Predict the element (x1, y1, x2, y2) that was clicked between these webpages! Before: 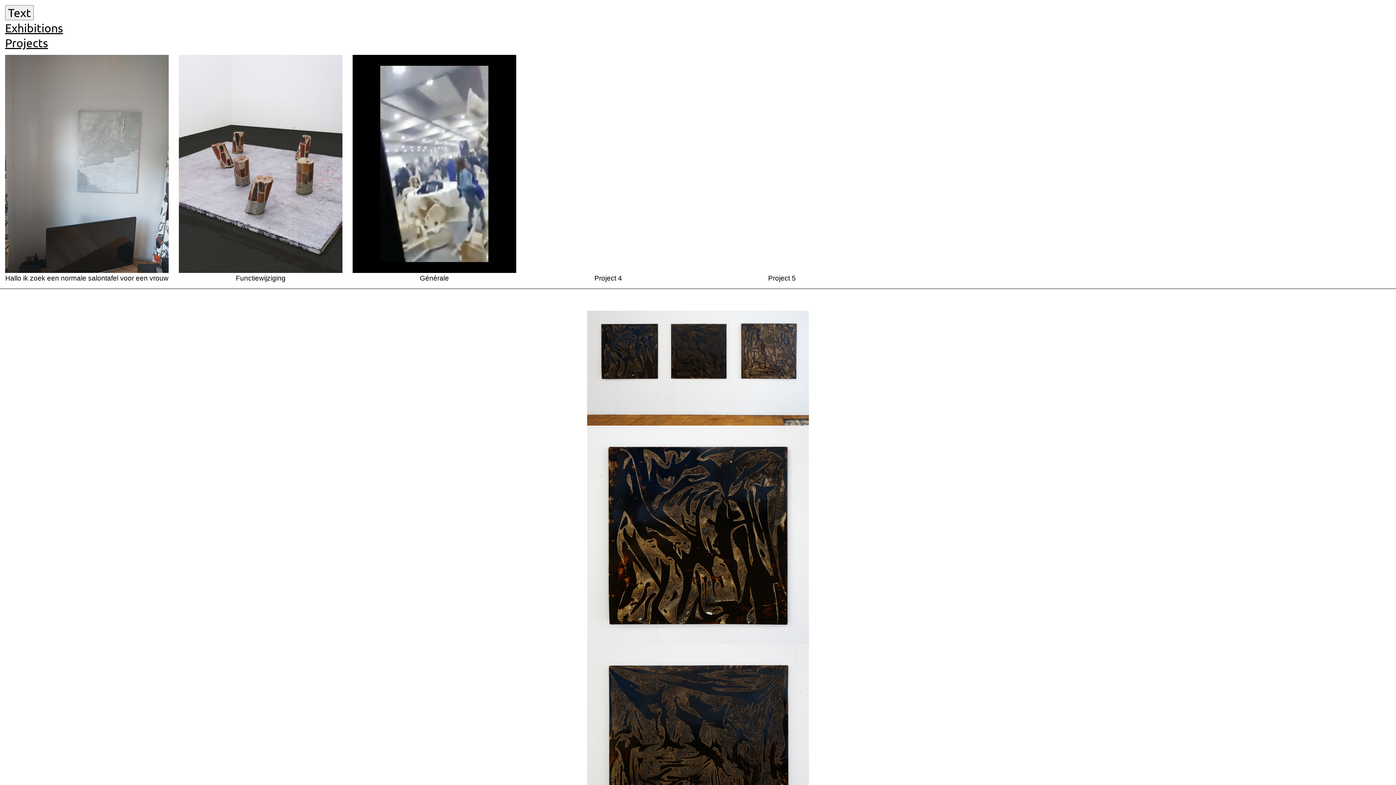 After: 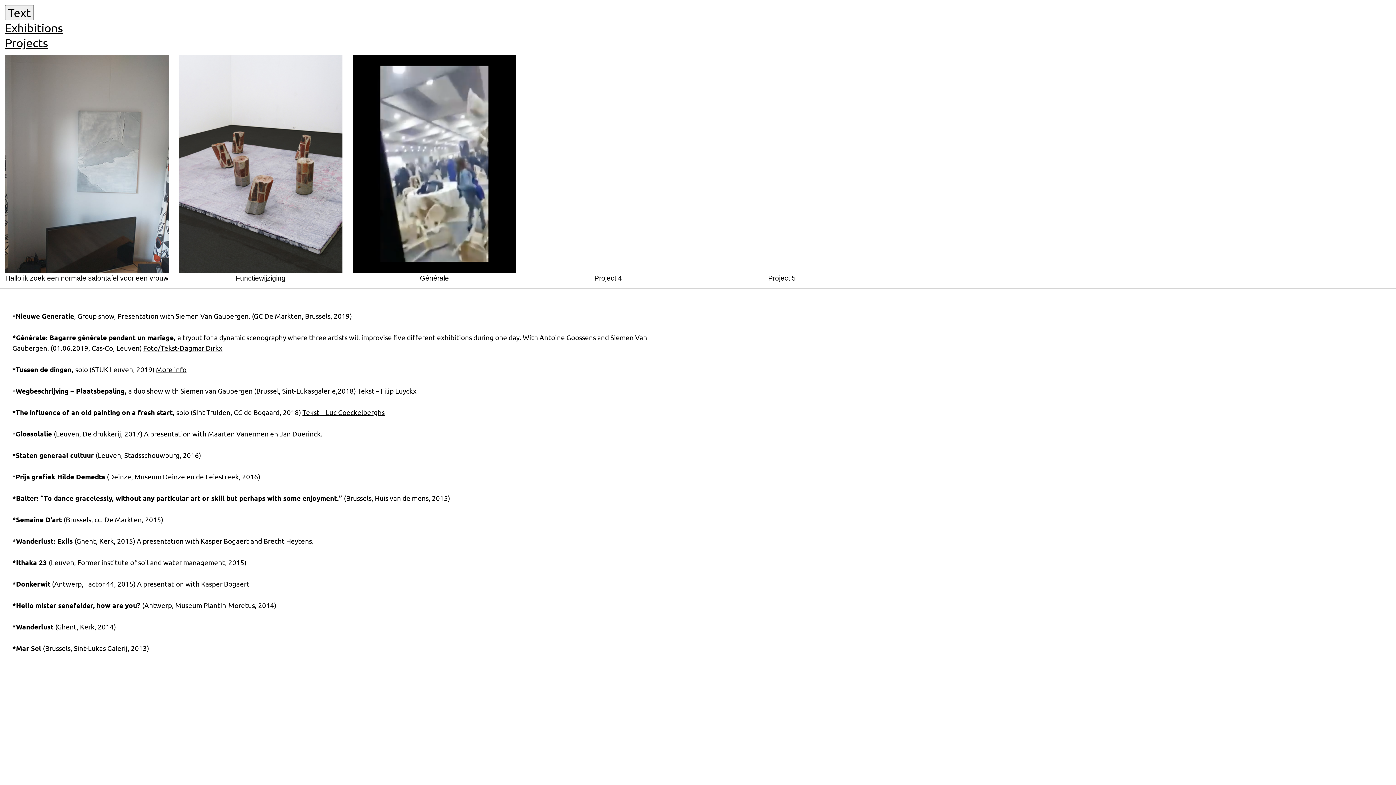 Action: bbox: (5, 20, 62, 34) label: Exhibitions